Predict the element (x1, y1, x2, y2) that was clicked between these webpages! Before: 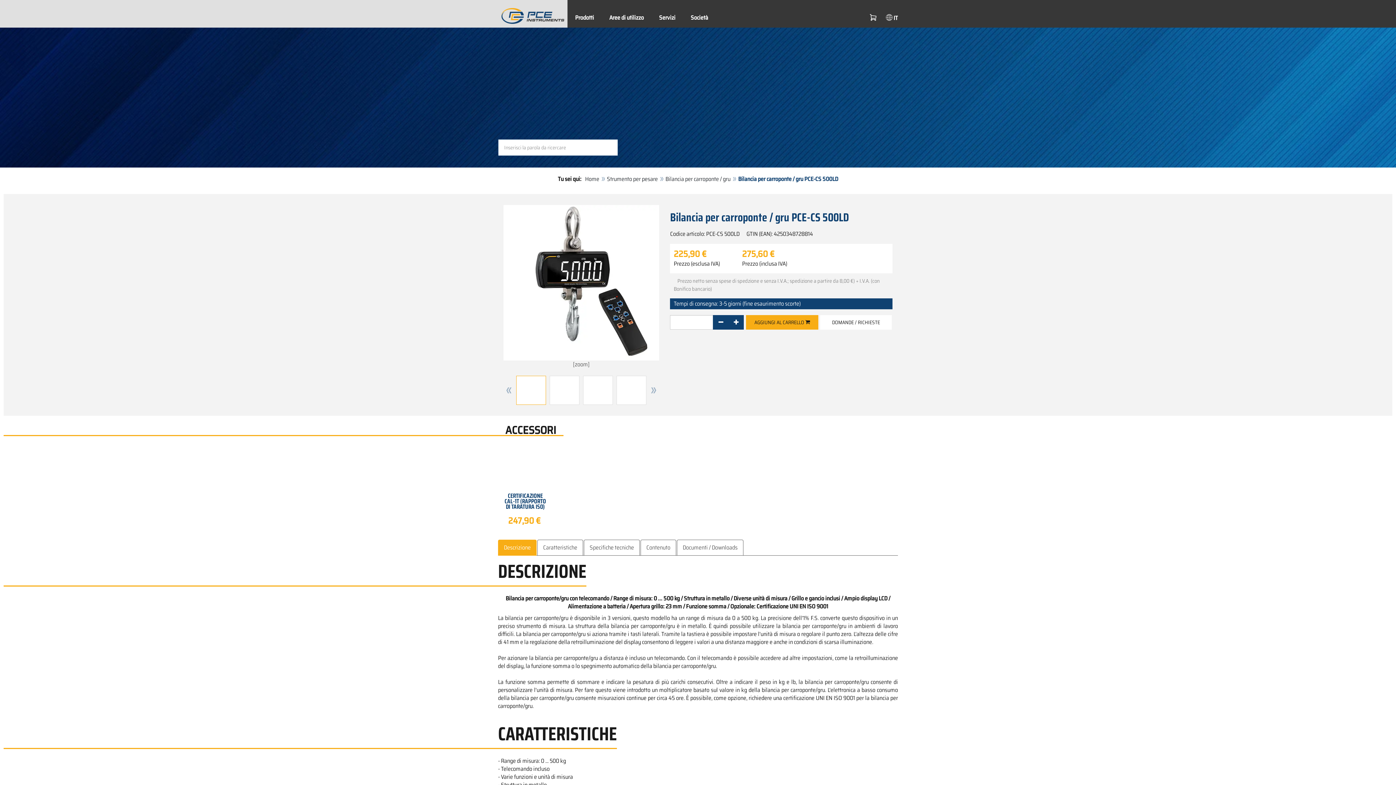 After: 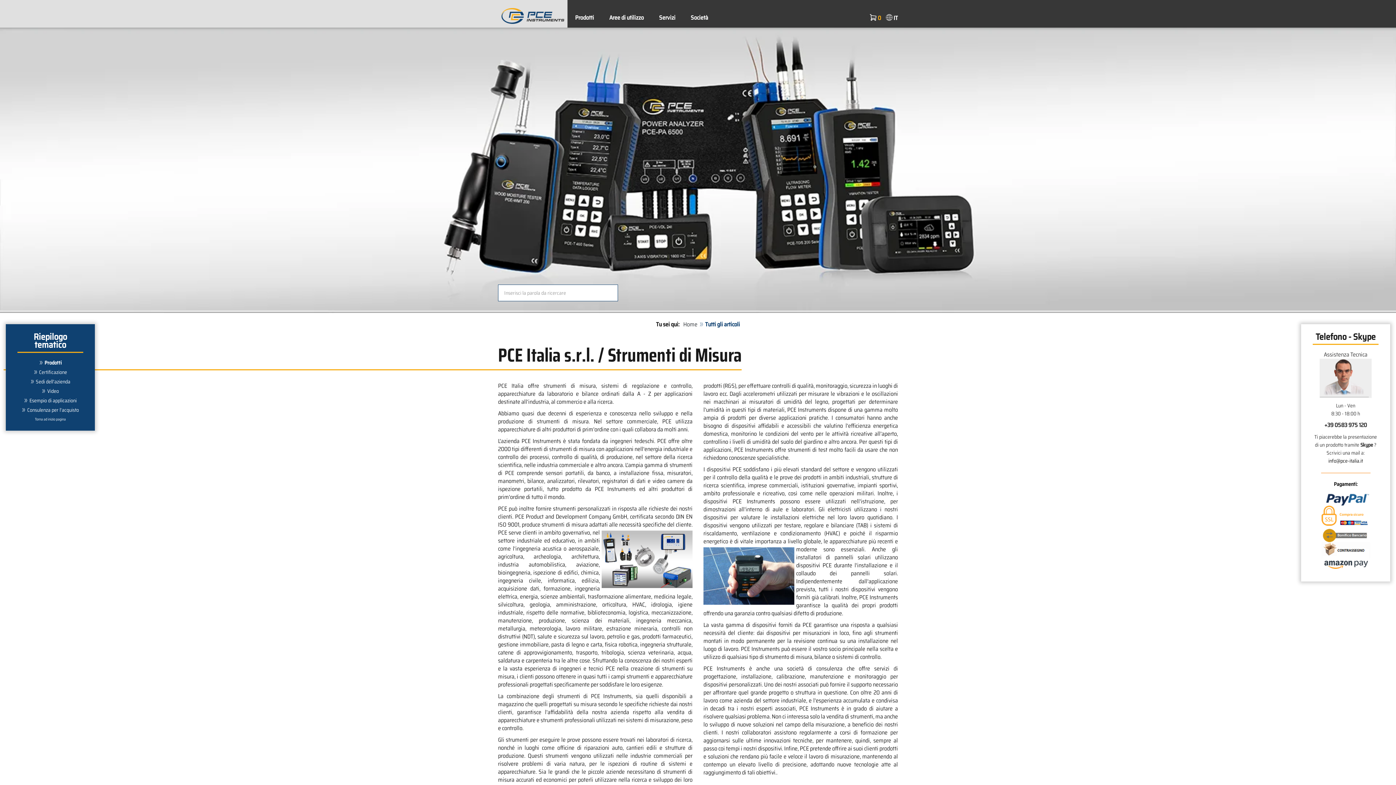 Action: bbox: (498, 0, 567, 27)